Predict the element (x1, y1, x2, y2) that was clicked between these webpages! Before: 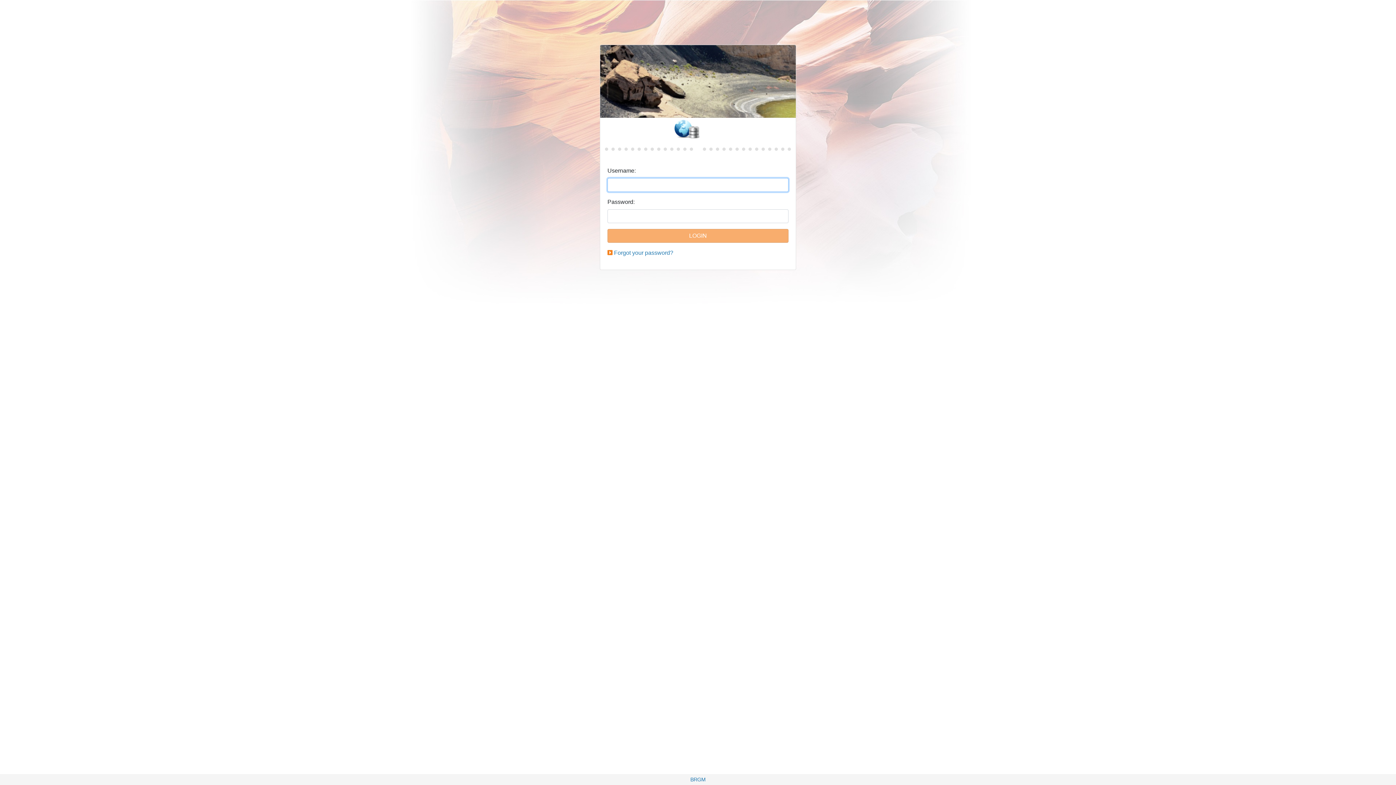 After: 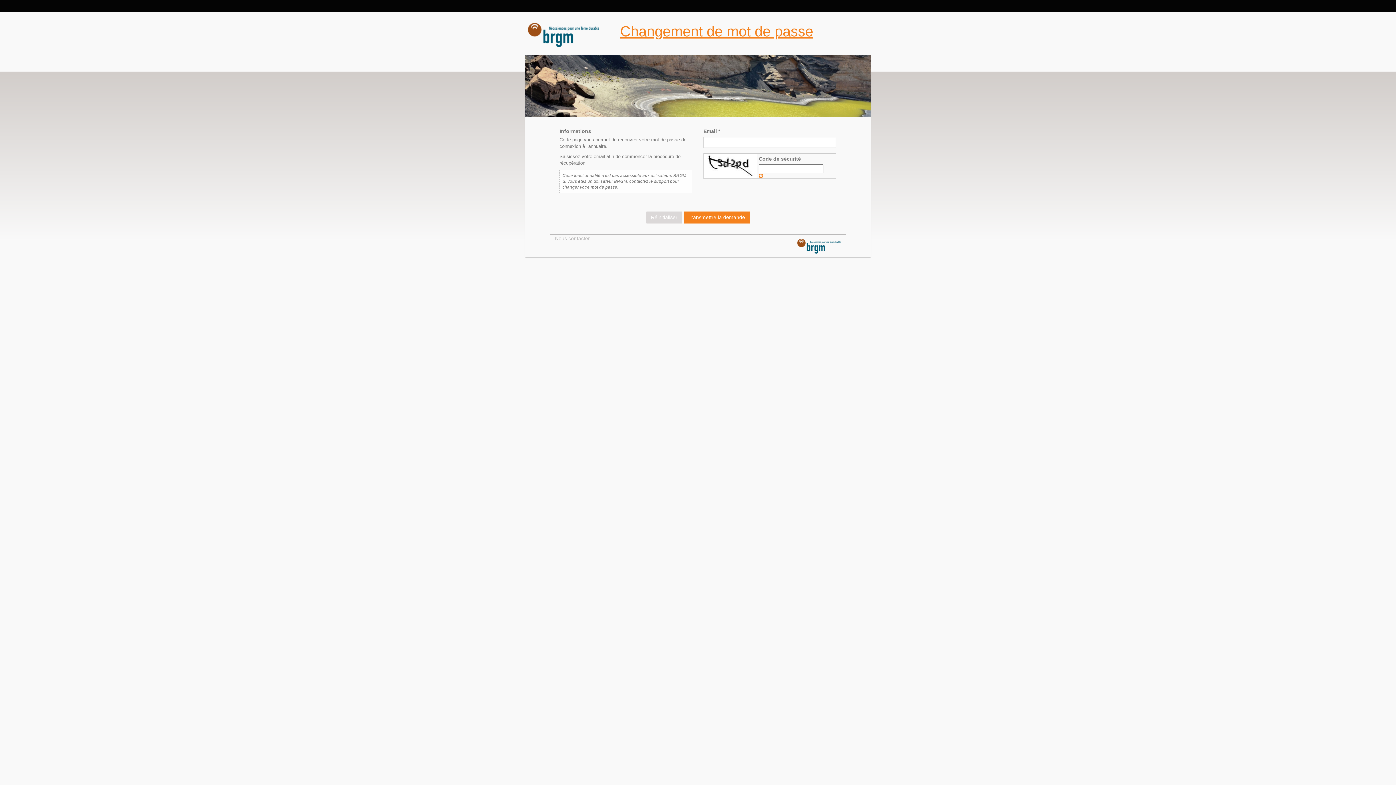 Action: bbox: (614, 249, 673, 256) label: Forgot your password?